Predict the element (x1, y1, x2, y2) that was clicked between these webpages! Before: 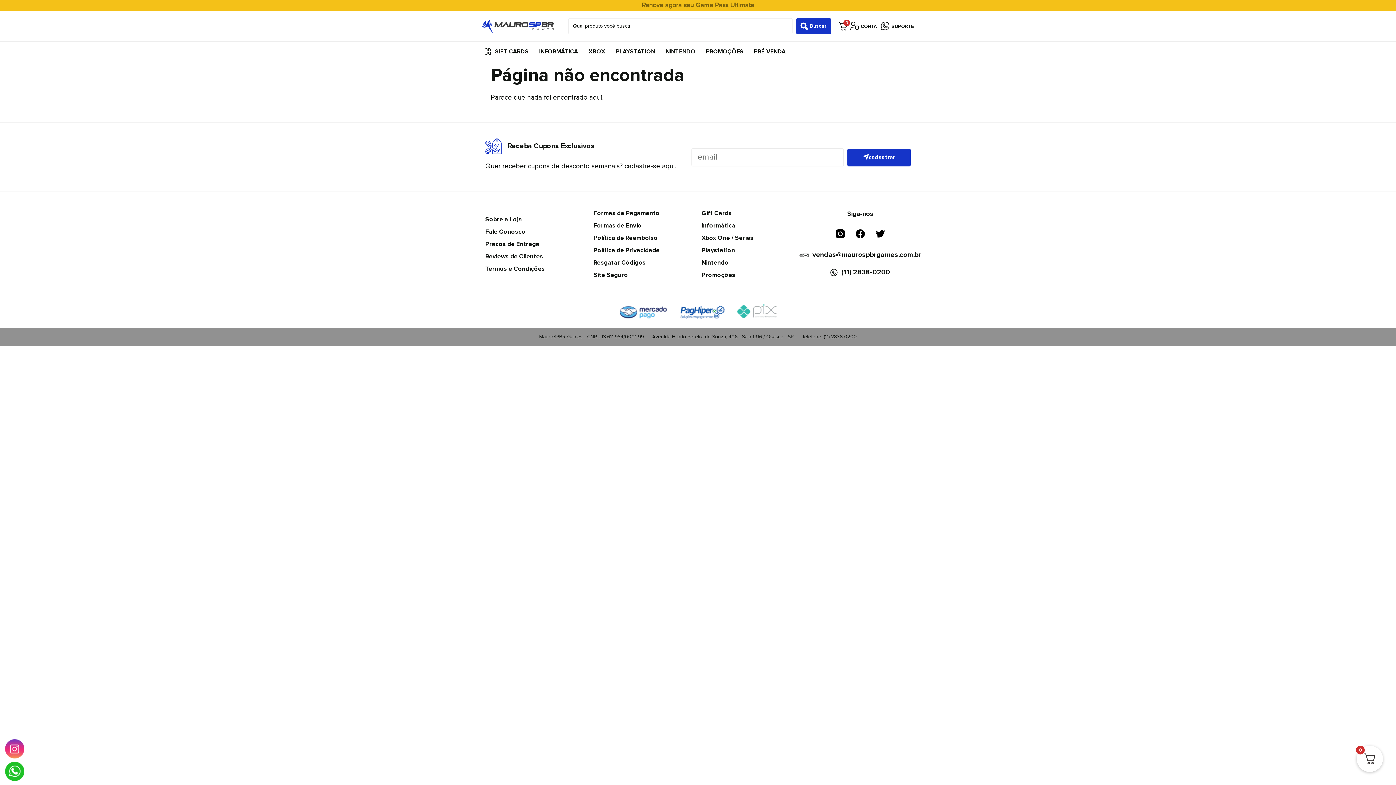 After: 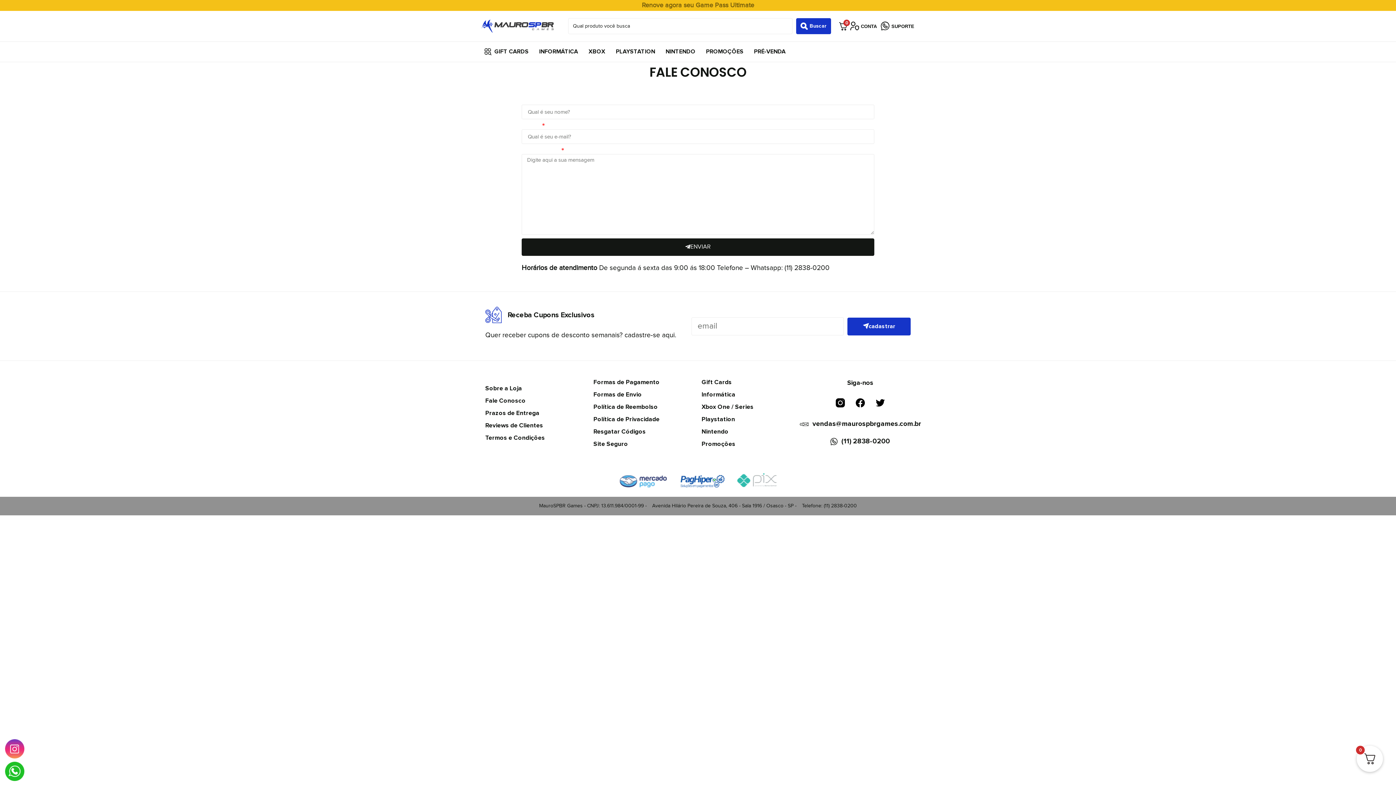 Action: label: SUPORTE bbox: (878, 21, 914, 30)